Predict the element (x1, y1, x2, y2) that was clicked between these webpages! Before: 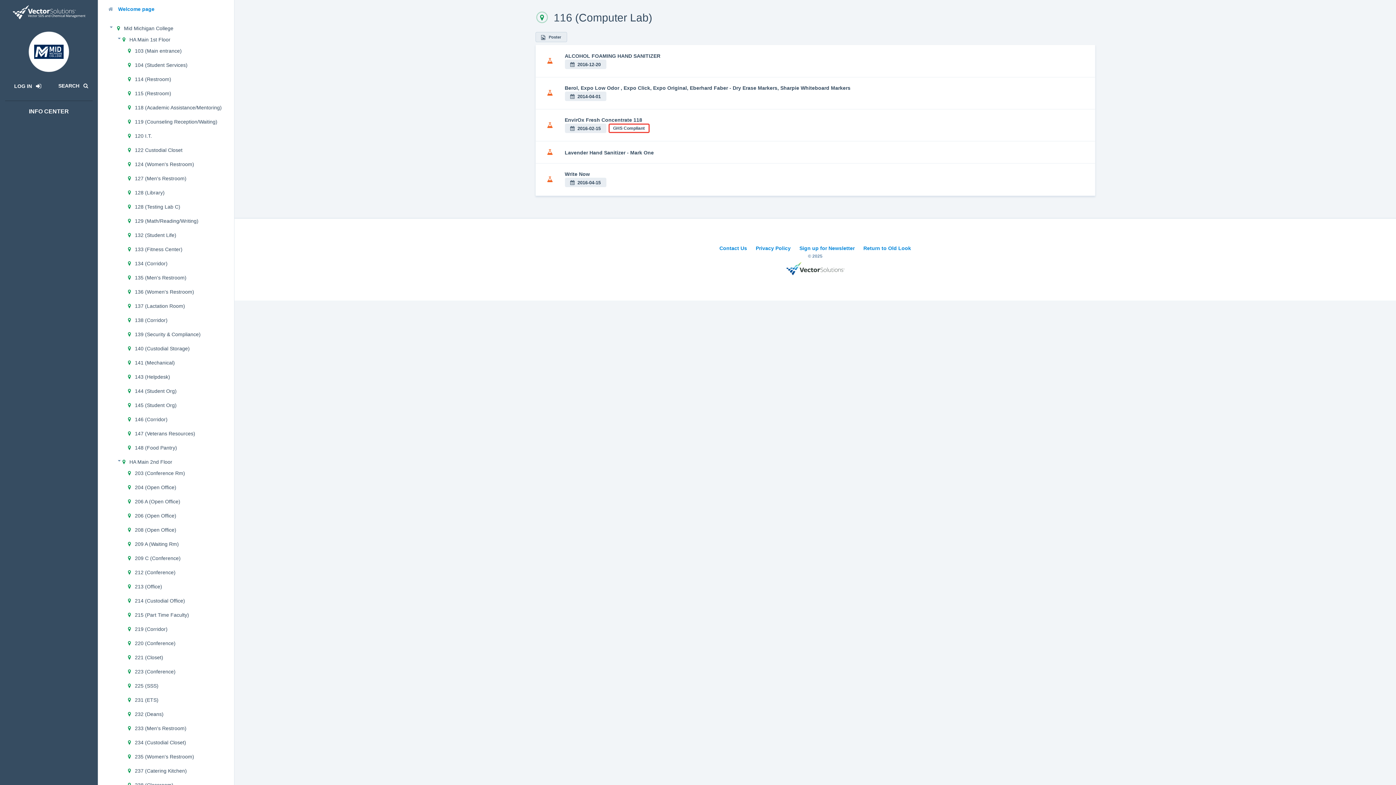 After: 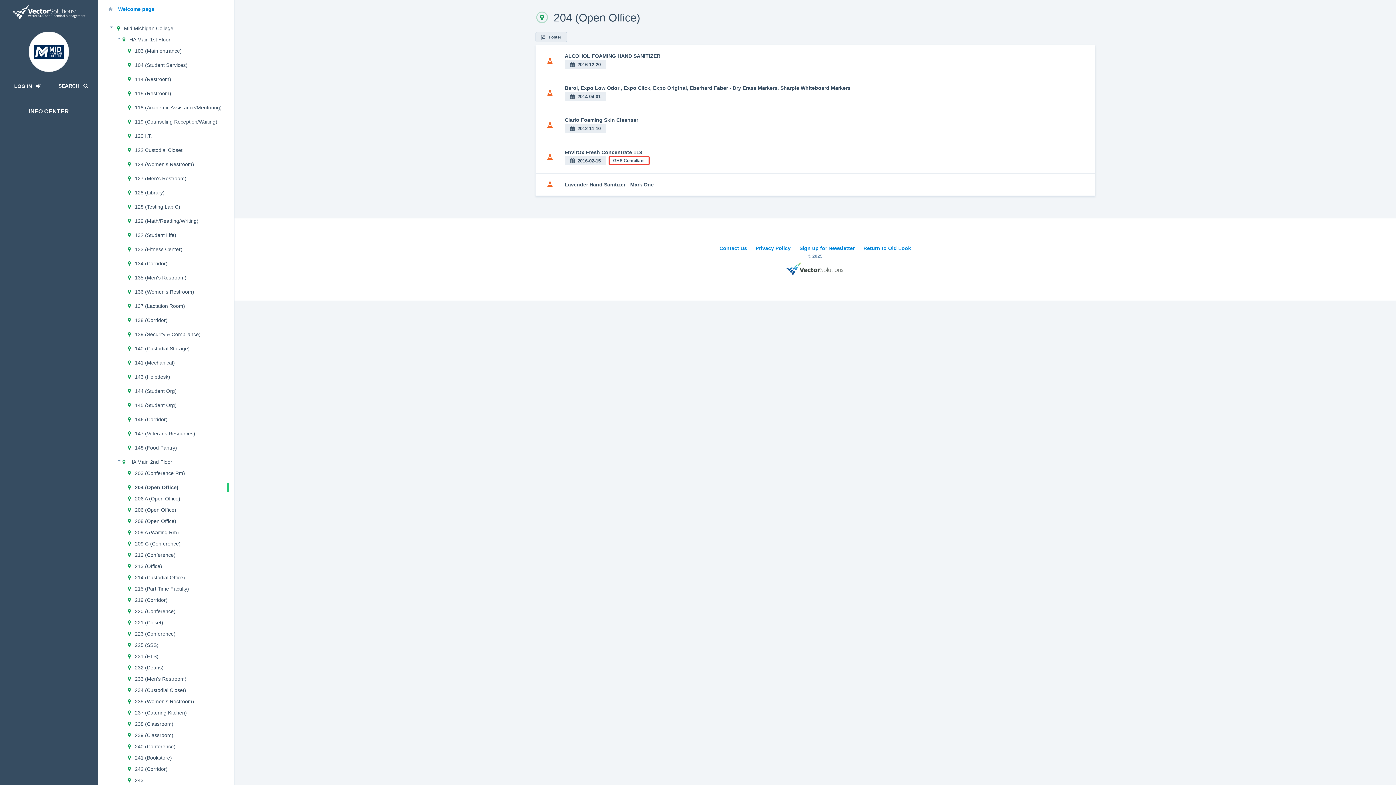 Action: label:  

204 (Open Office) bbox: (128, 483, 223, 492)